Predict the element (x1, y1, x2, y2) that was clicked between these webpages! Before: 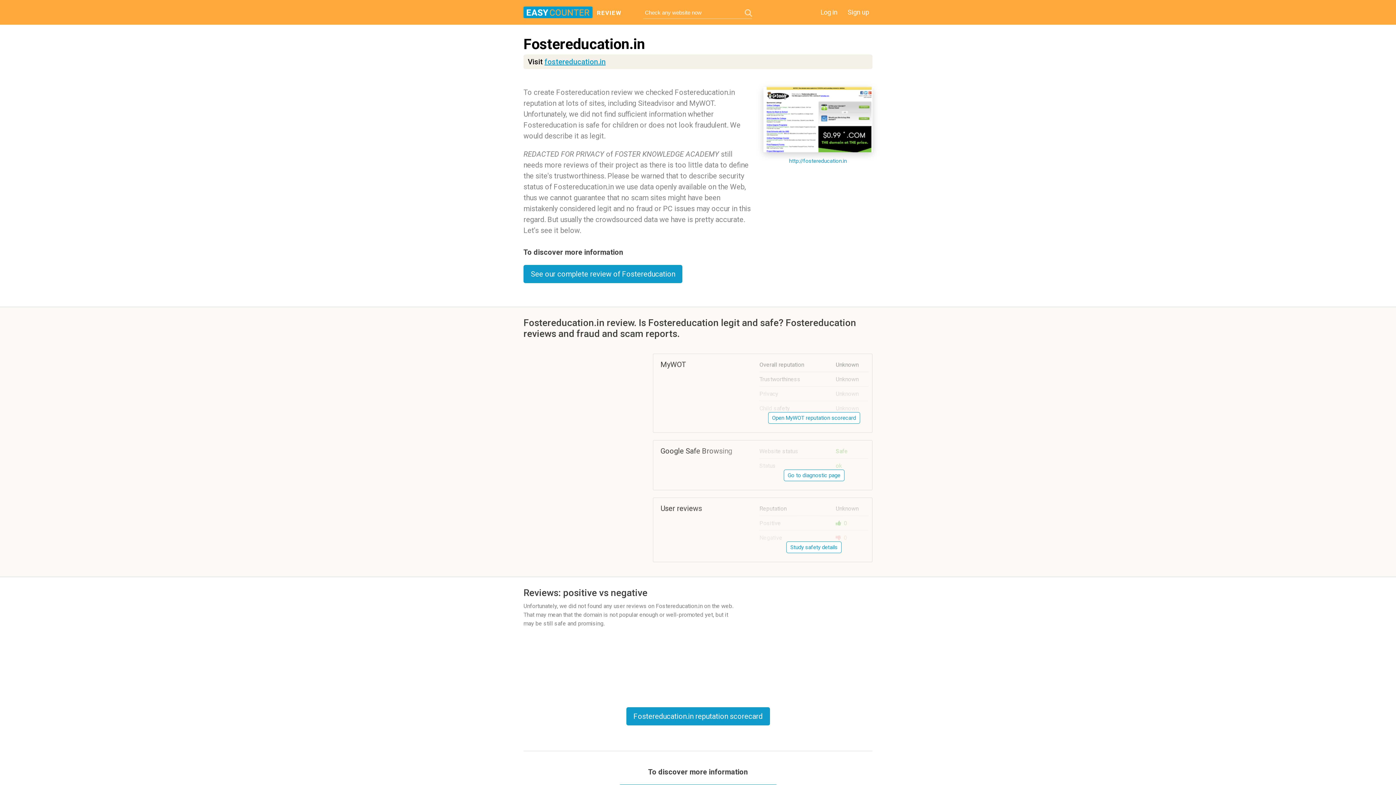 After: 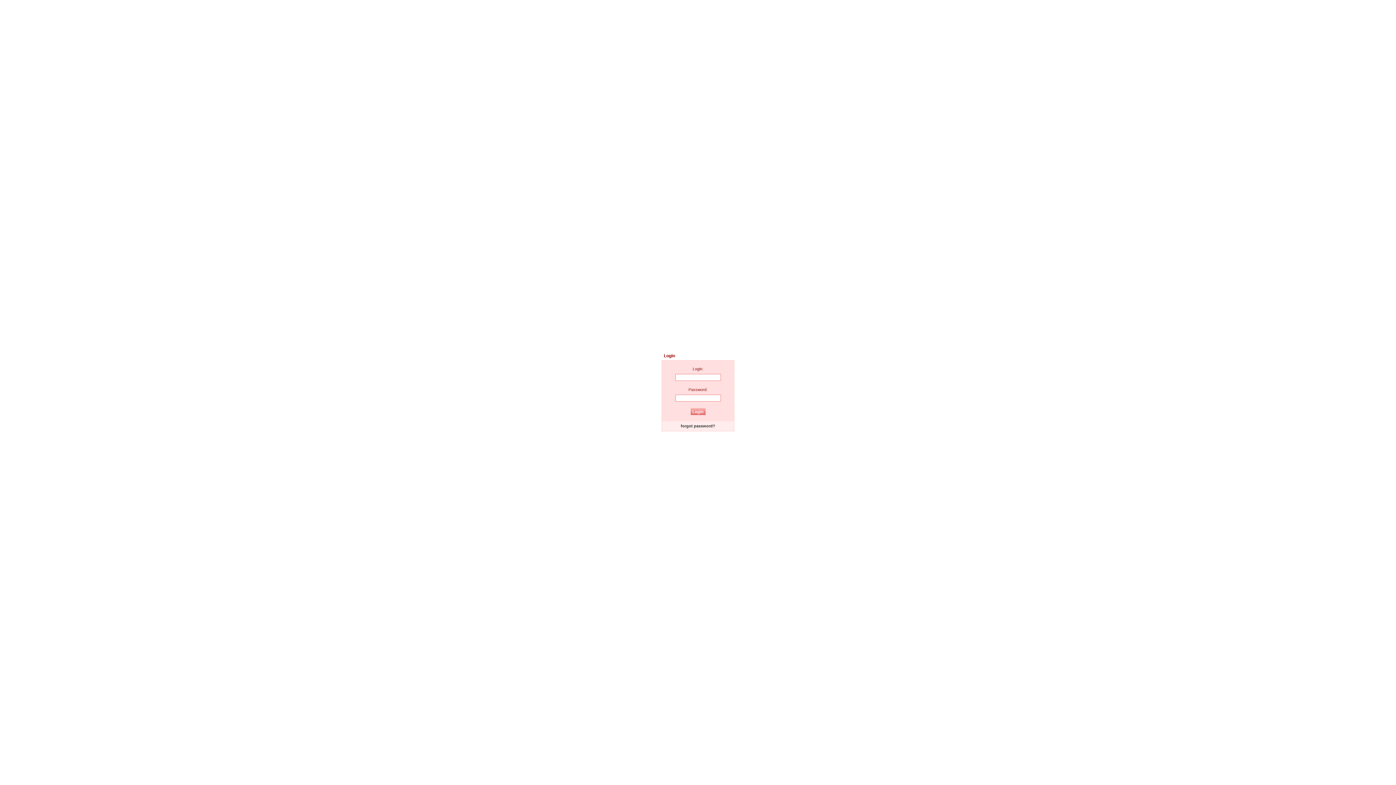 Action: bbox: (817, 6, 841, 17) label: Log in